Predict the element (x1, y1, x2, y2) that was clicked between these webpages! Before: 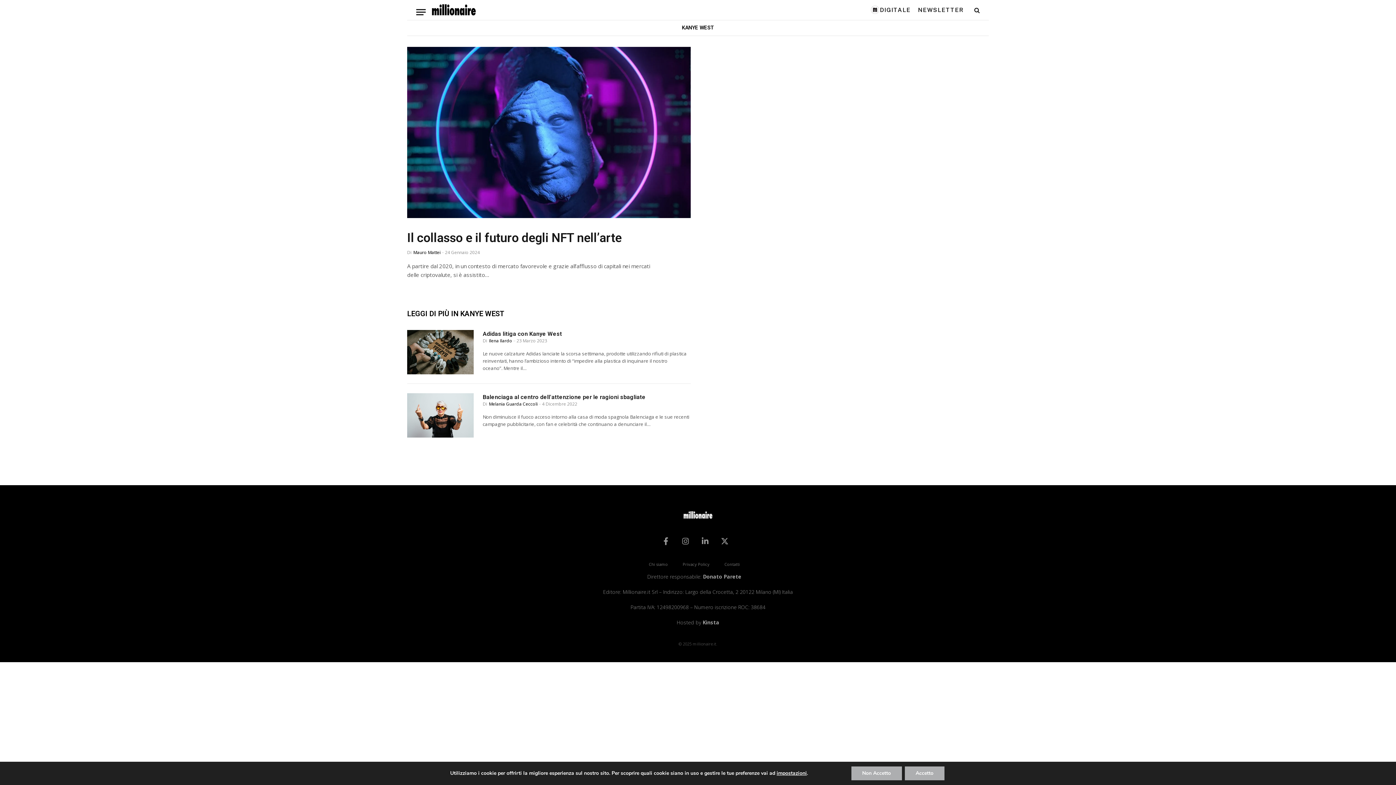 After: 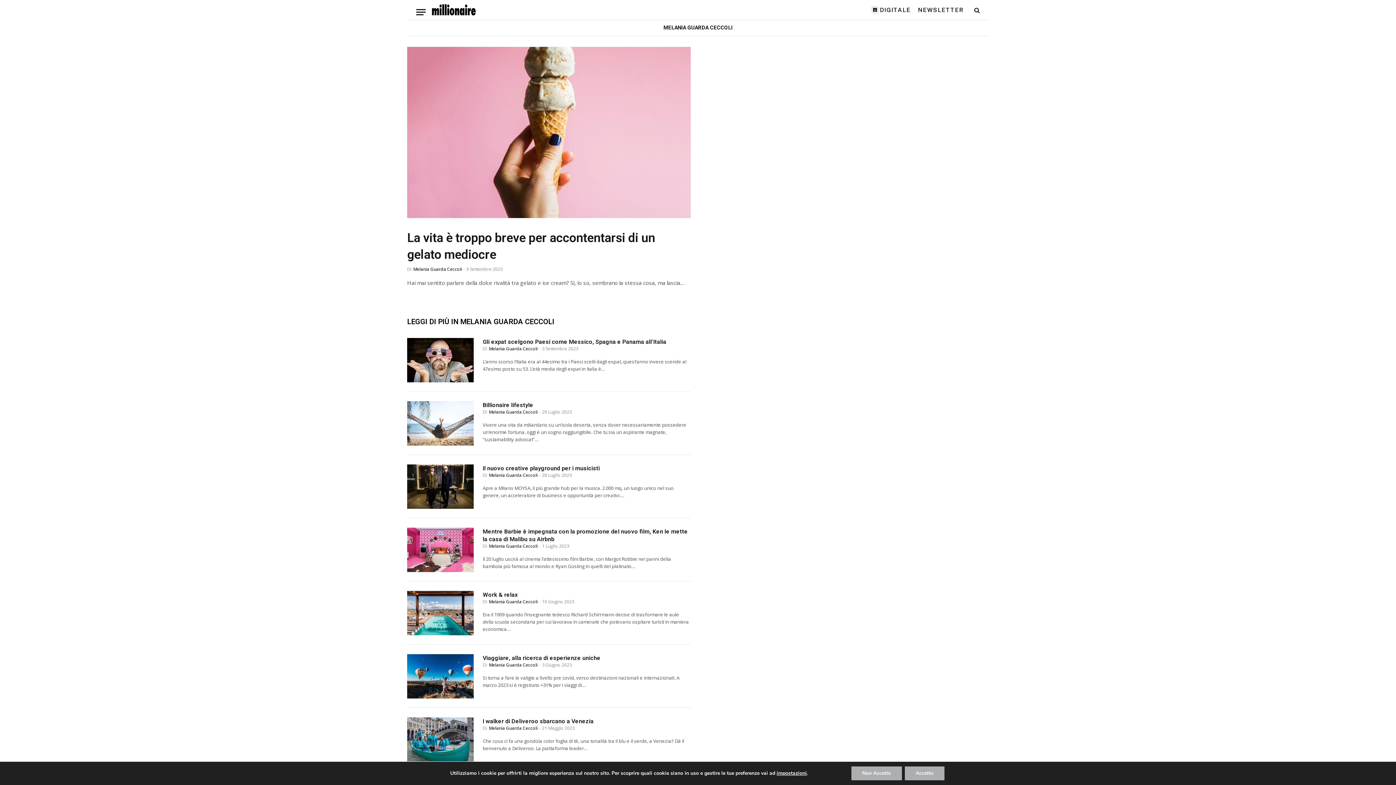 Action: label: Melania Guarda Ceccoli bbox: (489, 401, 537, 407)